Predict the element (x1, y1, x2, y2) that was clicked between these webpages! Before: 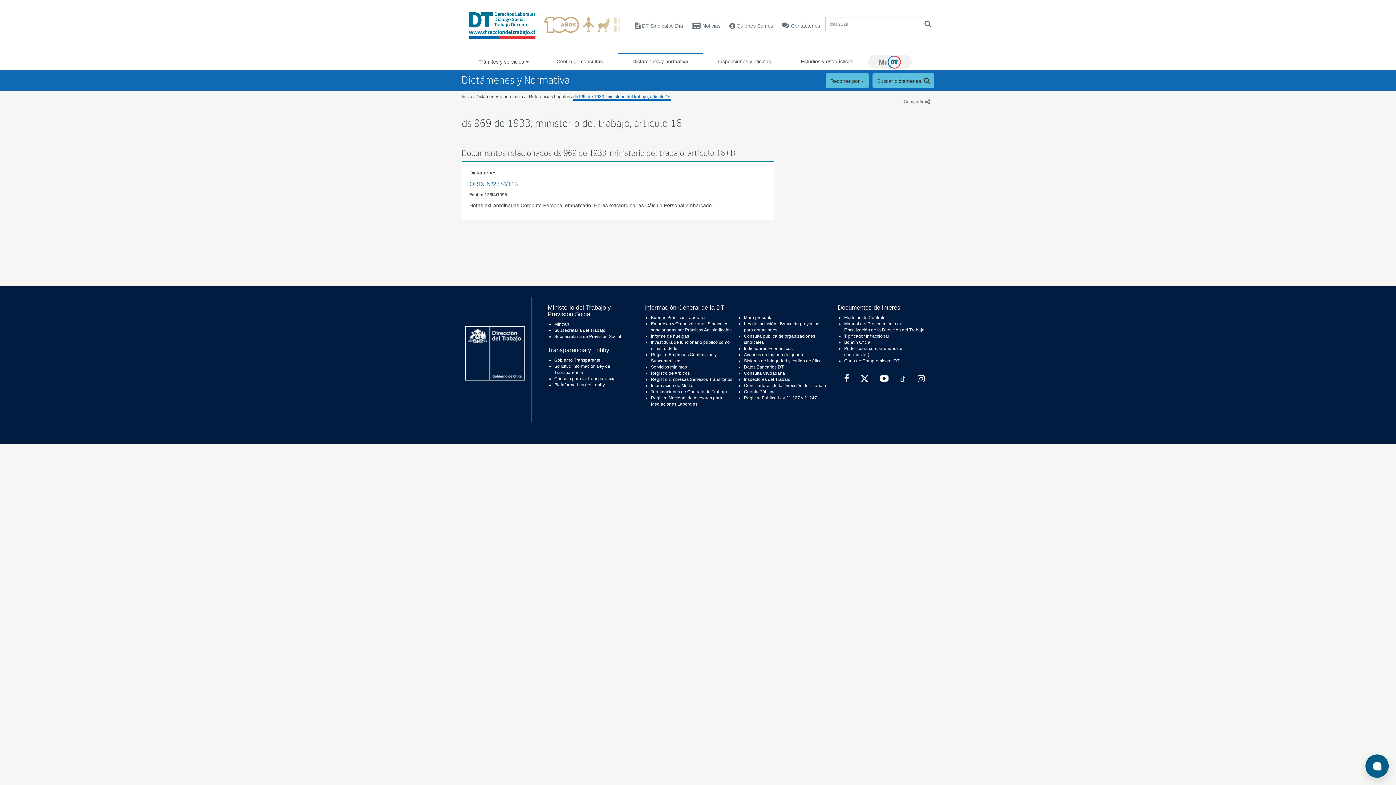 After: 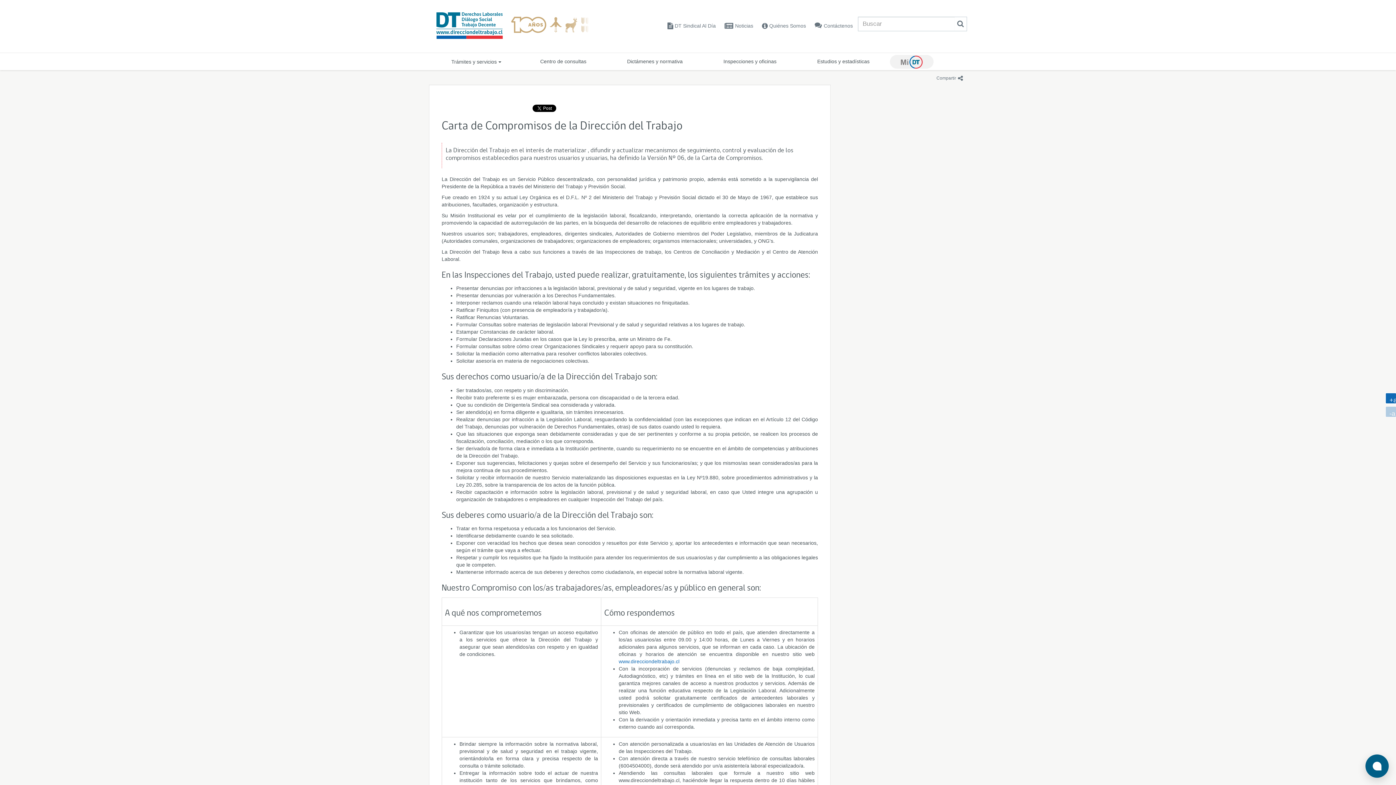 Action: bbox: (844, 358, 899, 363) label: Carta de Compromisos - DT